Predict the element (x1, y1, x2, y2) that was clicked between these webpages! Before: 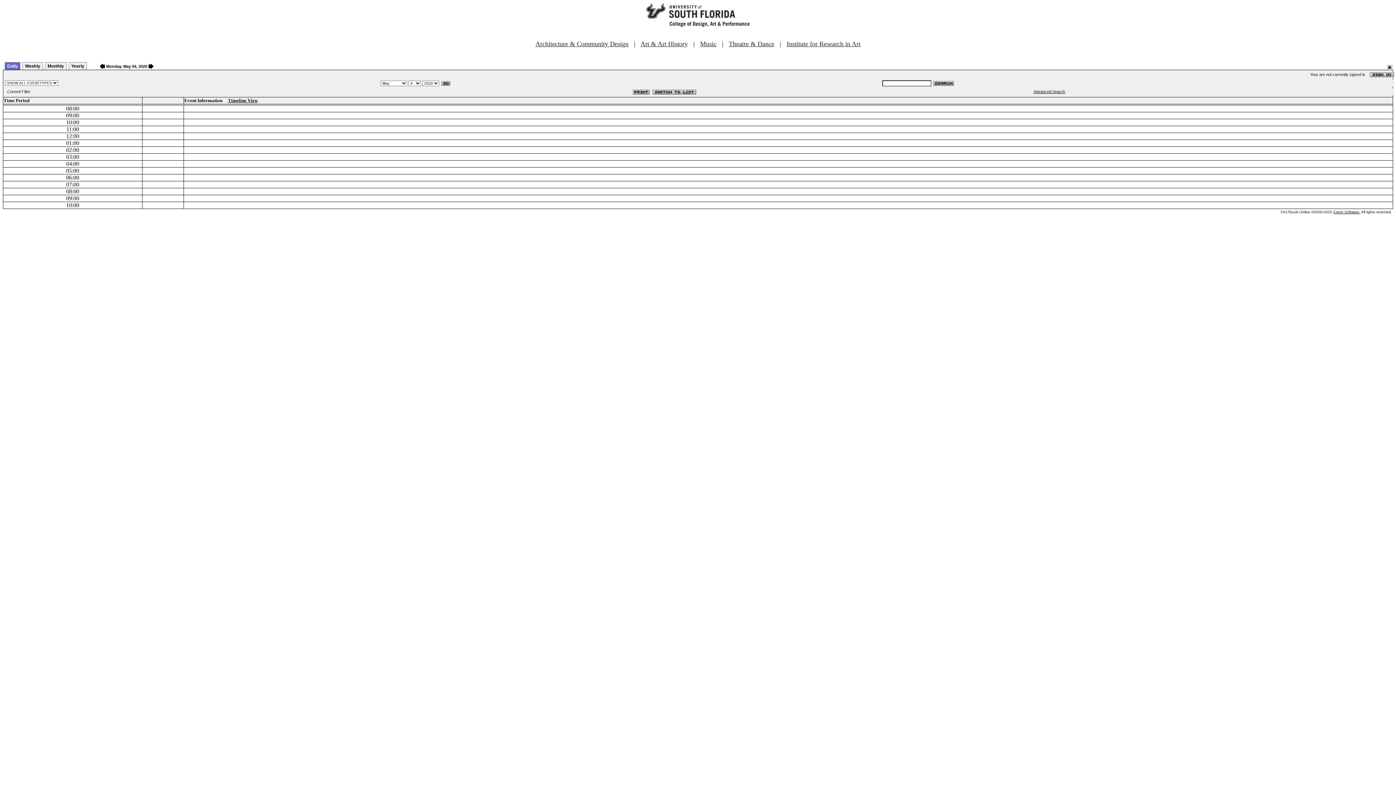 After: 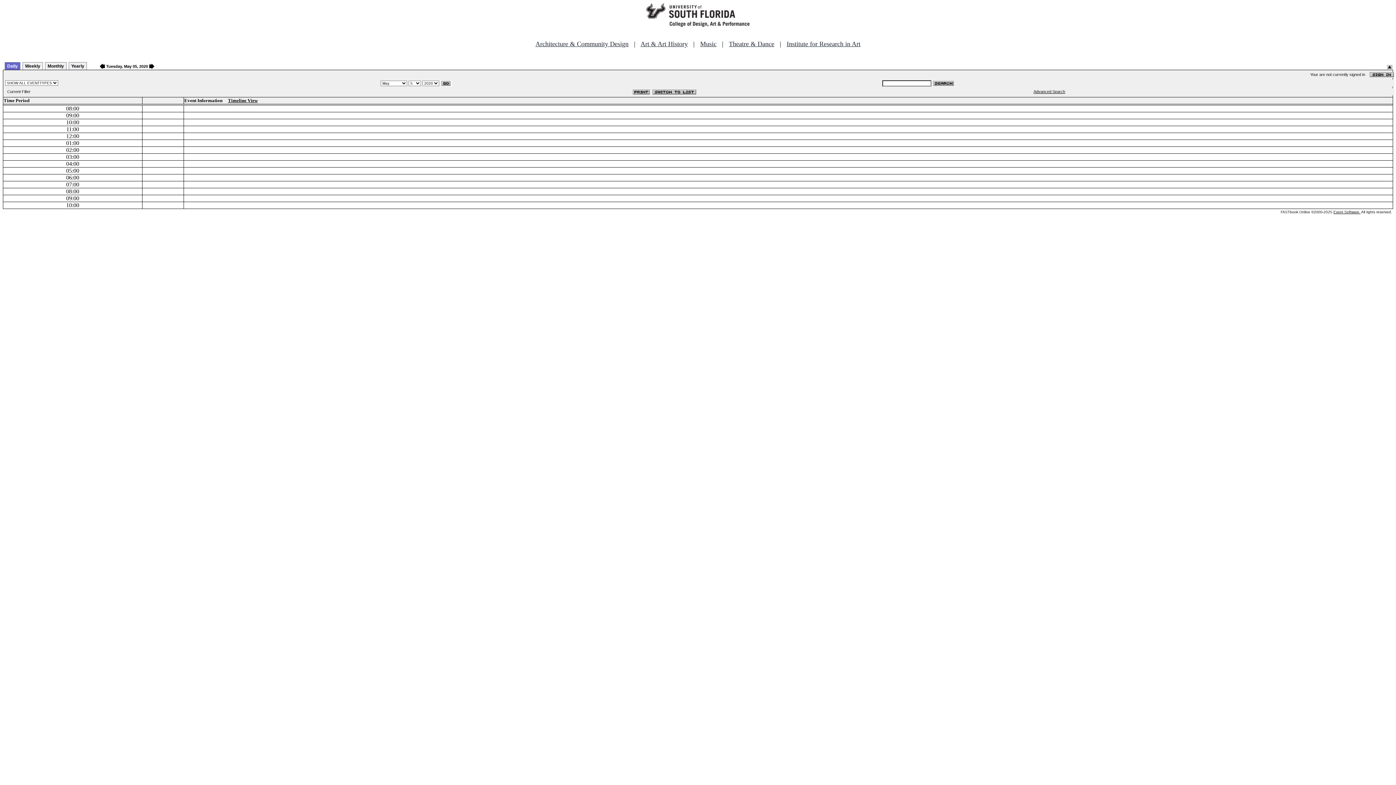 Action: bbox: (148, 62, 153, 68)